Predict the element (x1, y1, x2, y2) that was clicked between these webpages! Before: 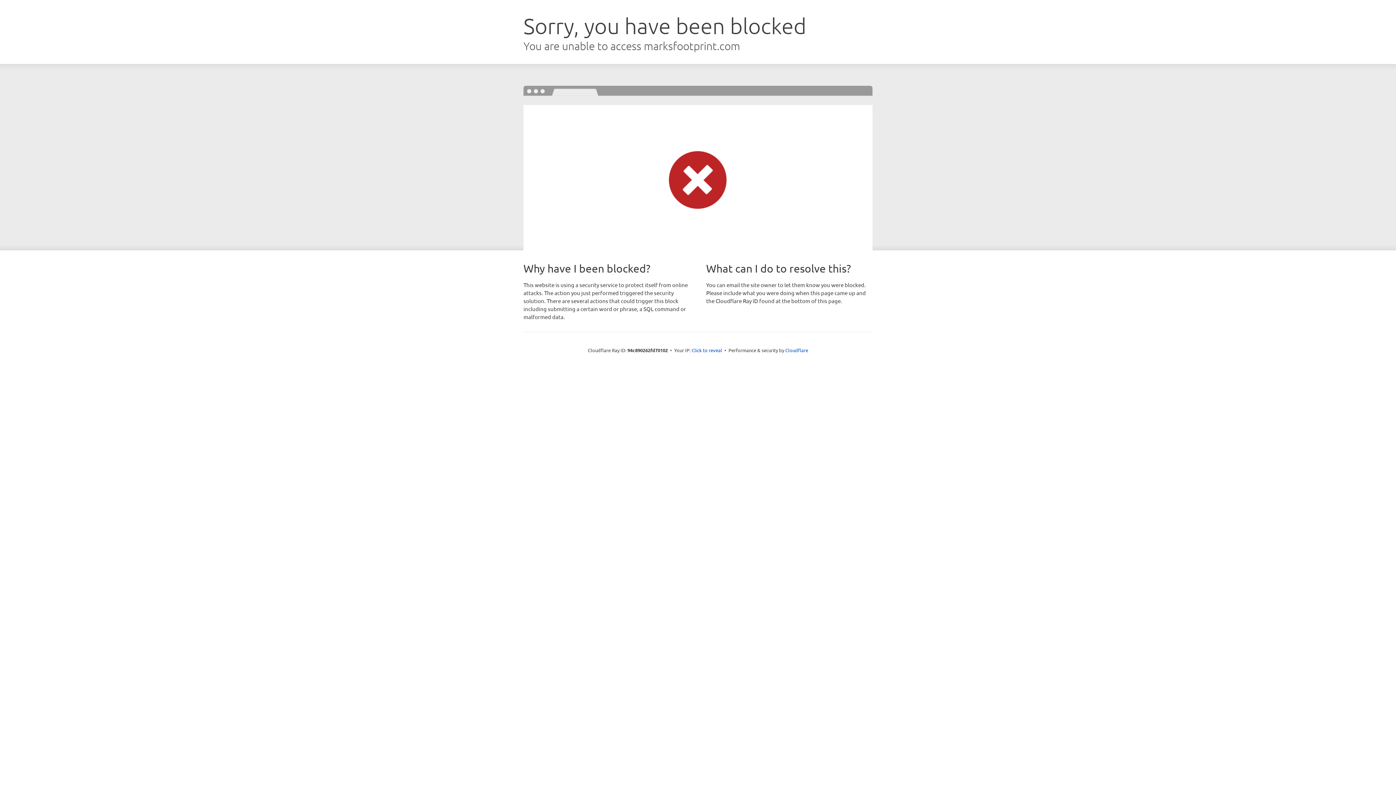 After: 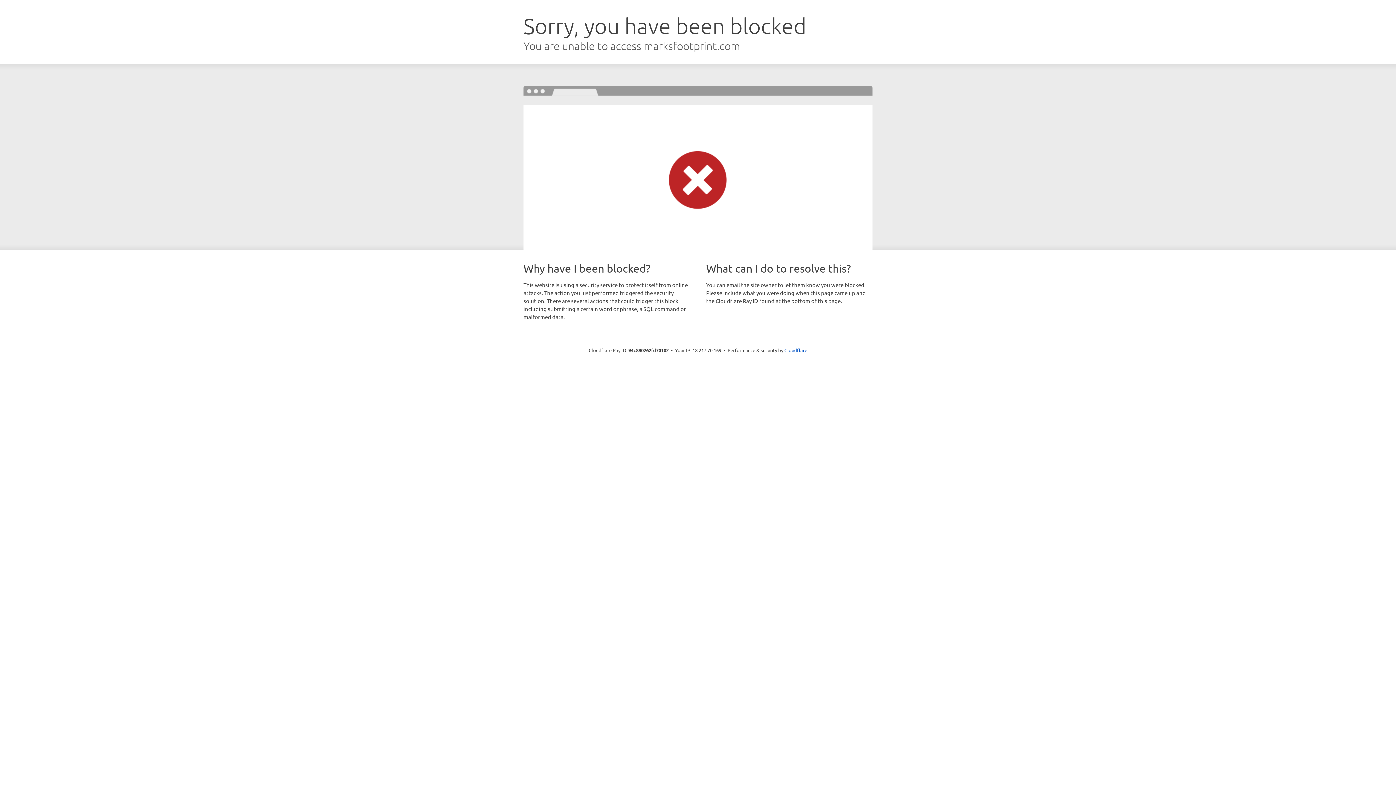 Action: label: Click to reveal bbox: (691, 346, 722, 353)